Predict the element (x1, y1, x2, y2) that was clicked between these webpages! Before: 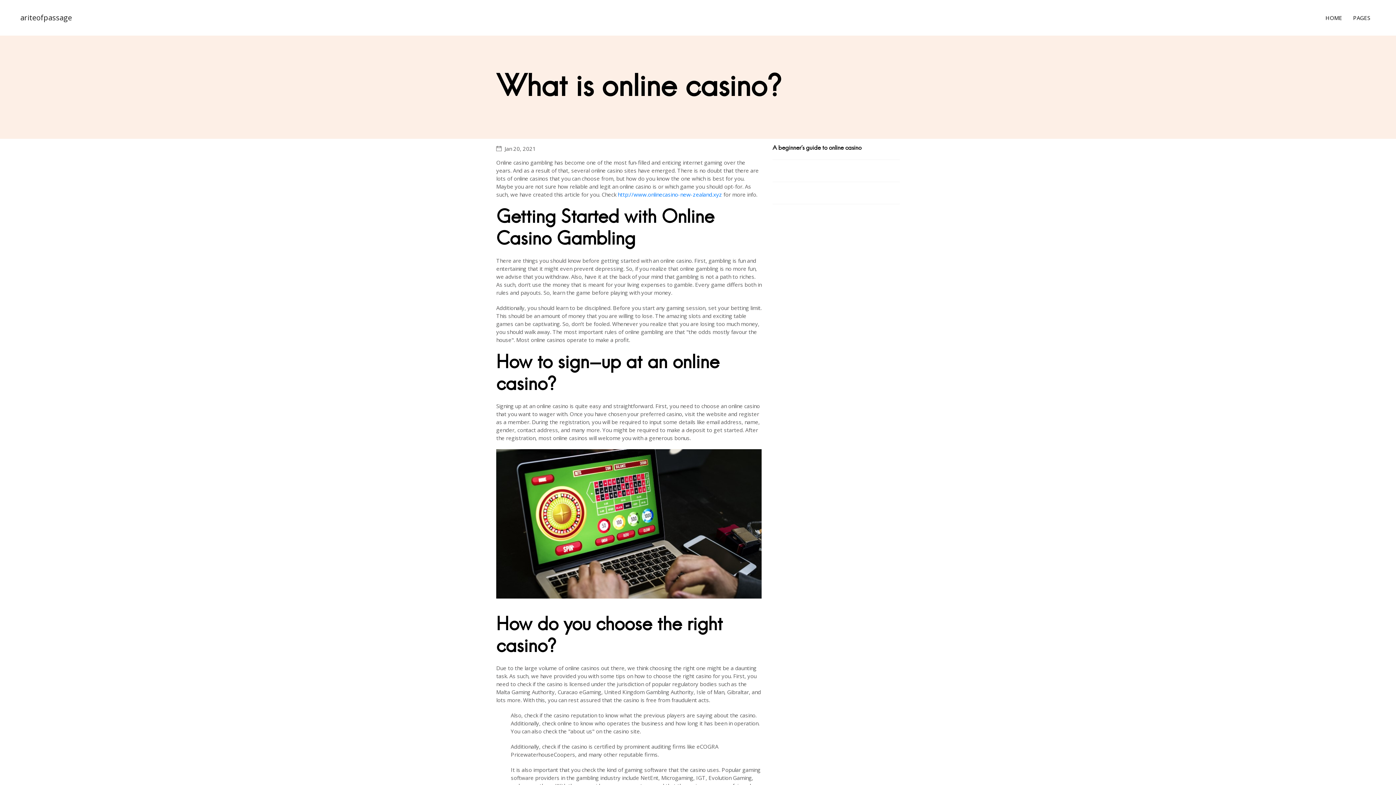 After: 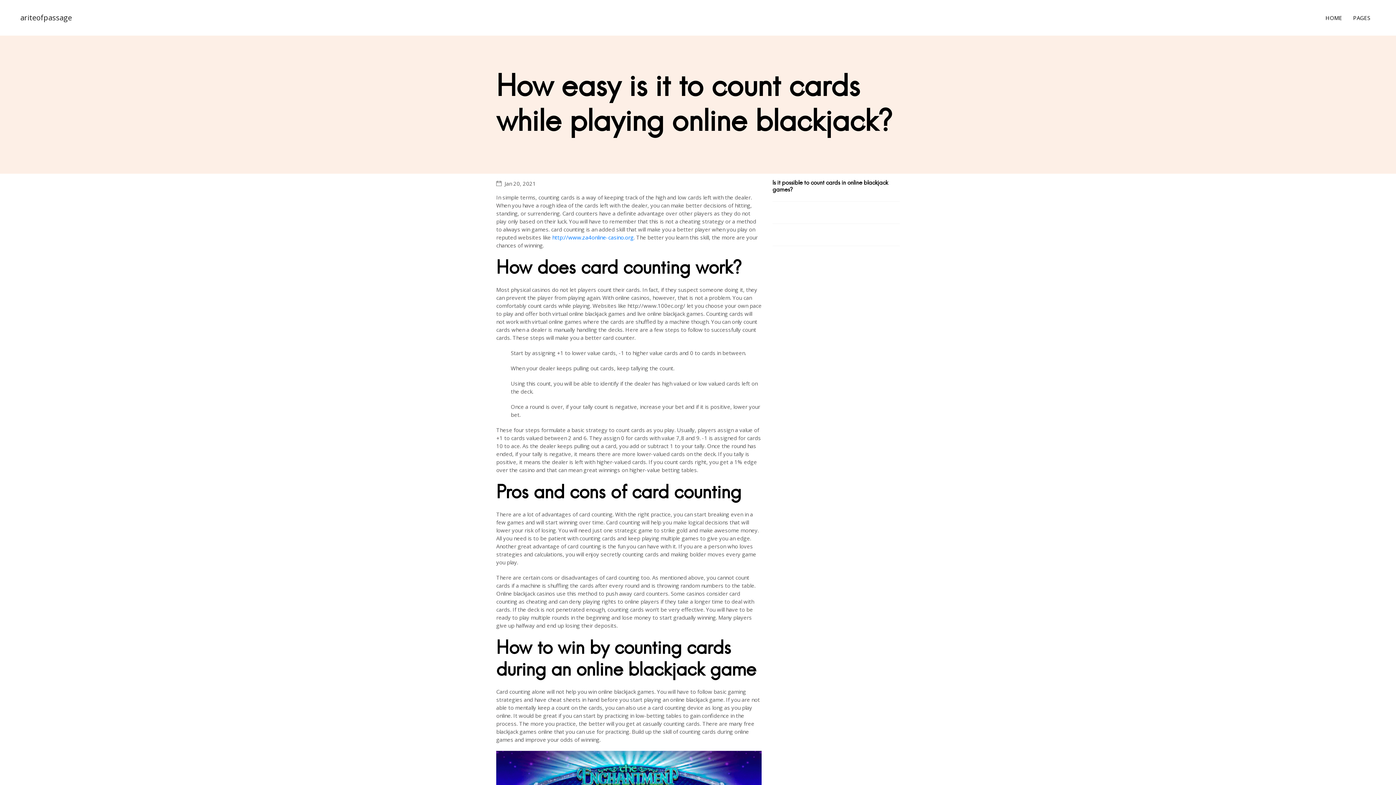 Action: label: ariteofpassage bbox: (20, 10, 72, 25)